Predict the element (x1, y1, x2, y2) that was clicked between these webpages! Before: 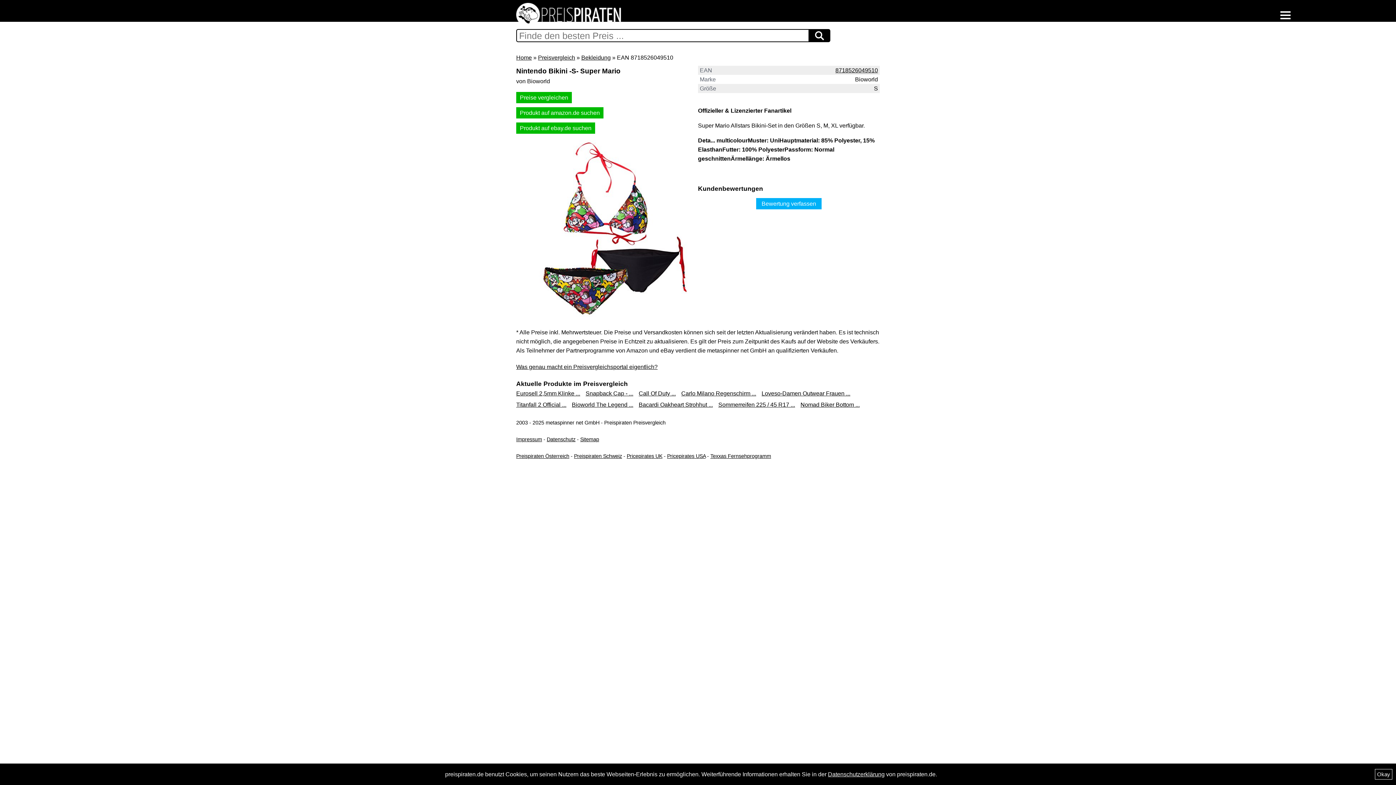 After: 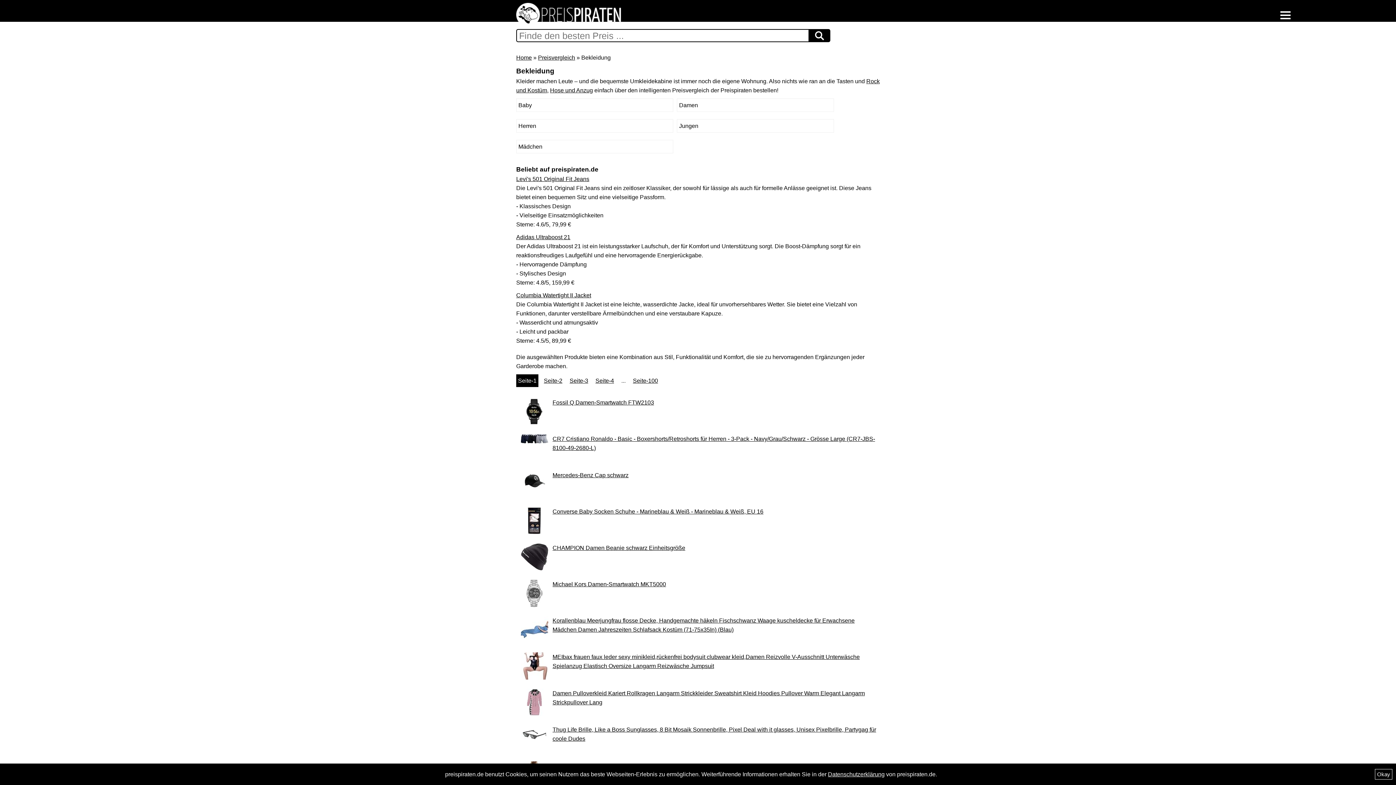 Action: bbox: (581, 54, 610, 60) label: Bekleidung